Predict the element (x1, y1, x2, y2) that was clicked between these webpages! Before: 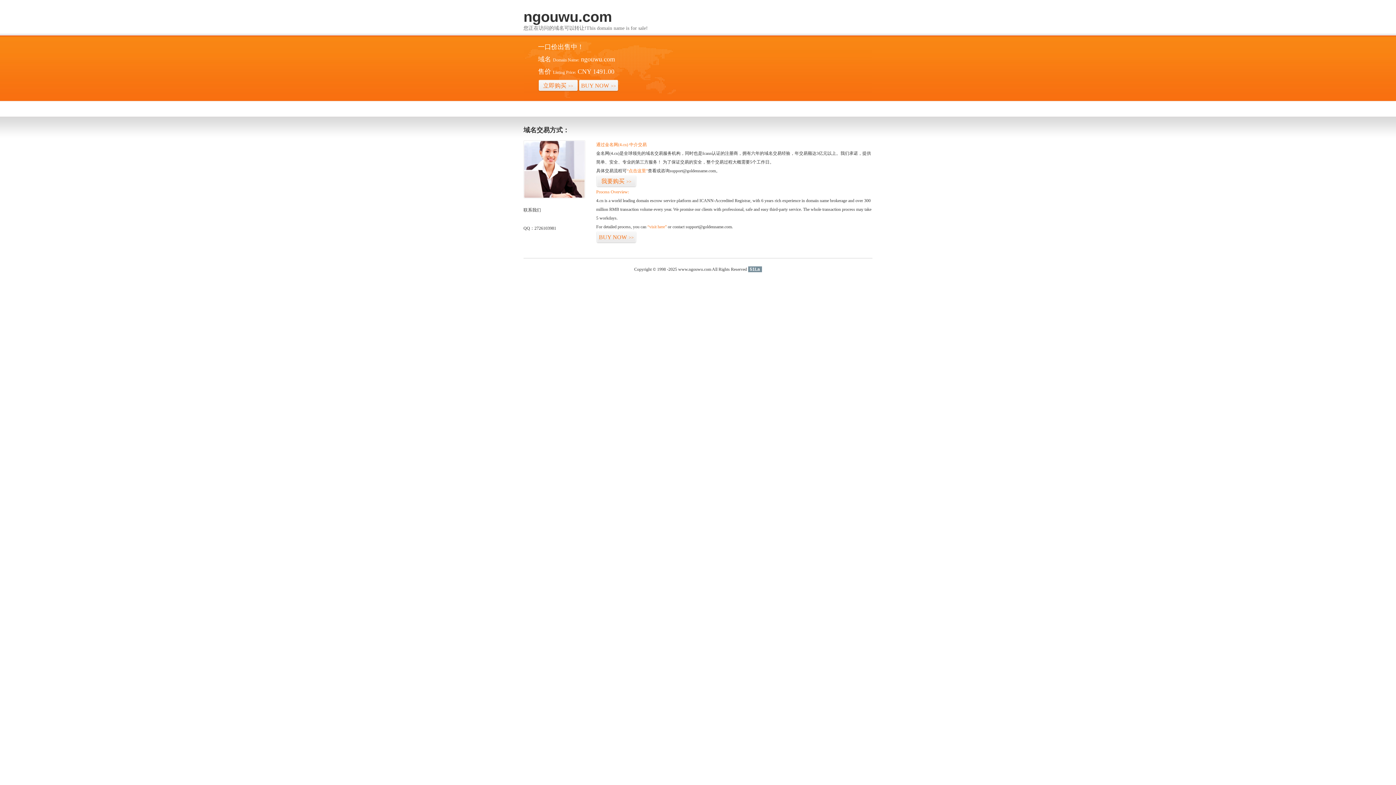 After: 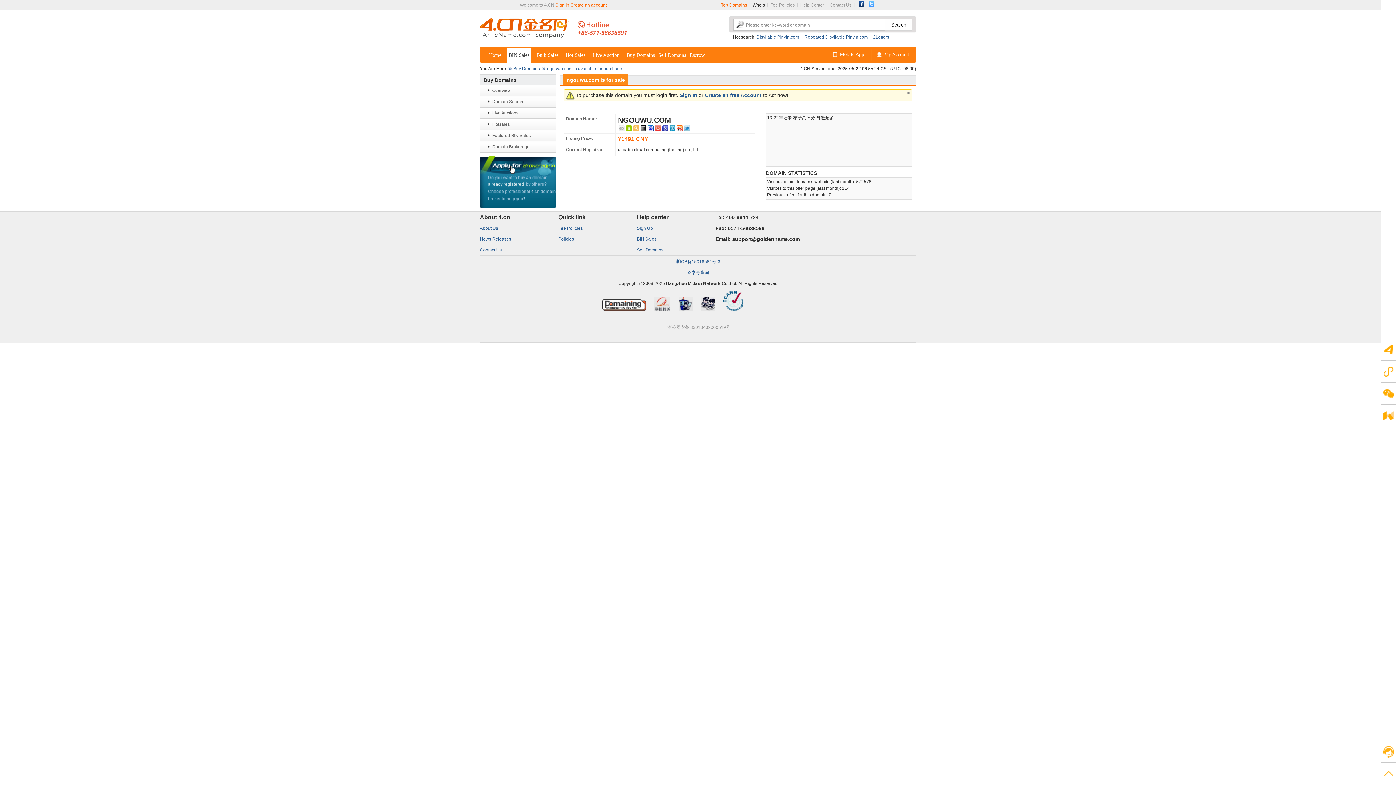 Action: bbox: (578, 79, 618, 92) label: BUY NOW>>